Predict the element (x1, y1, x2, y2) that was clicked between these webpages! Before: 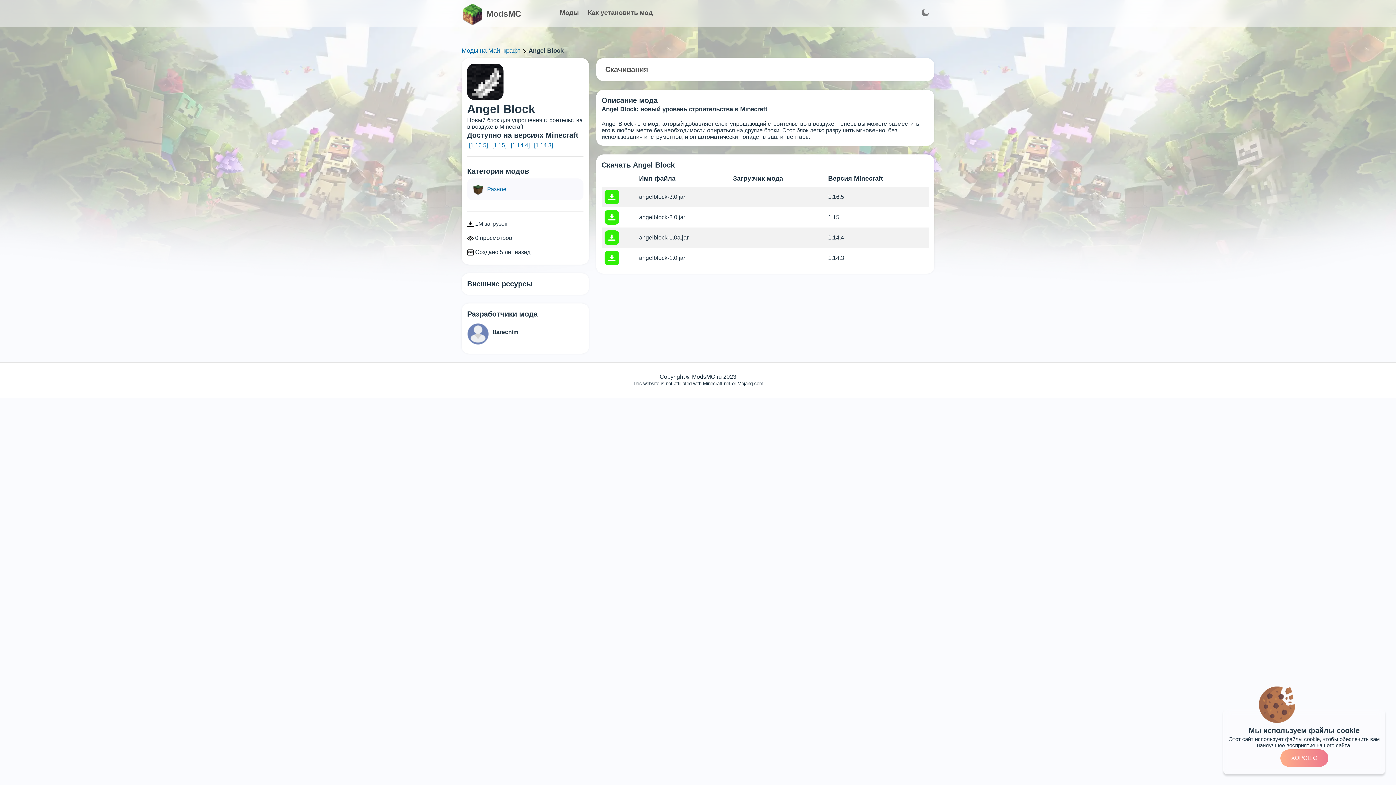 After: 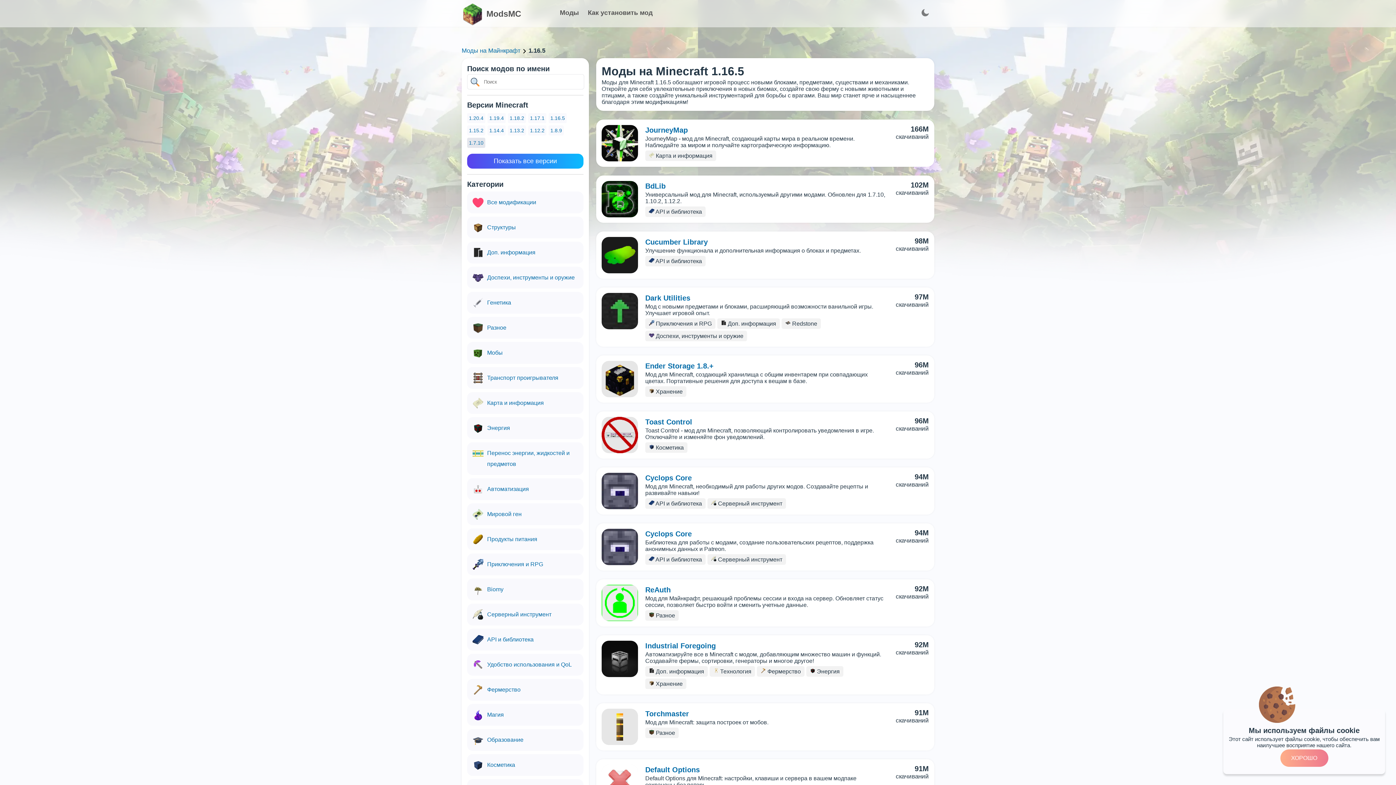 Action: label: [1.16.5] bbox: (467, 140, 489, 150)